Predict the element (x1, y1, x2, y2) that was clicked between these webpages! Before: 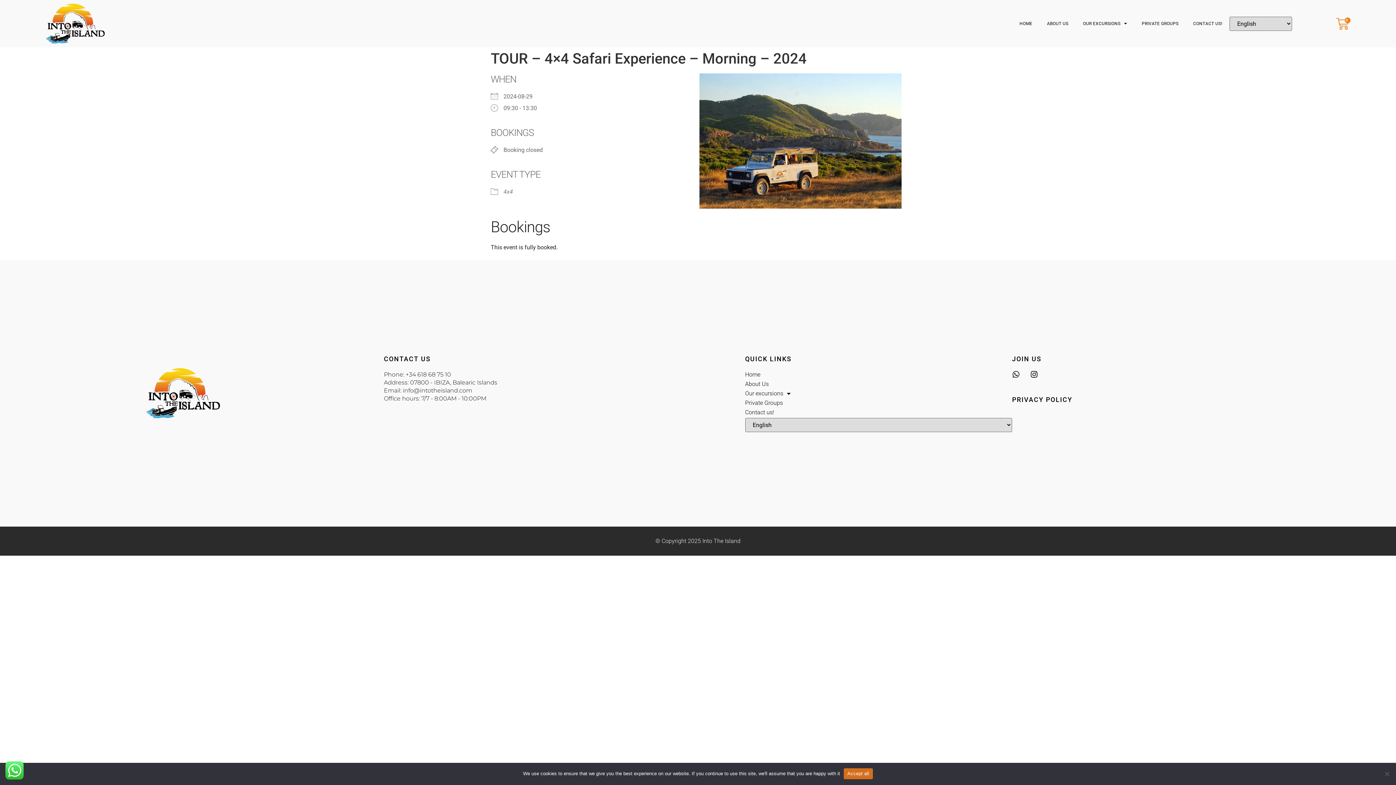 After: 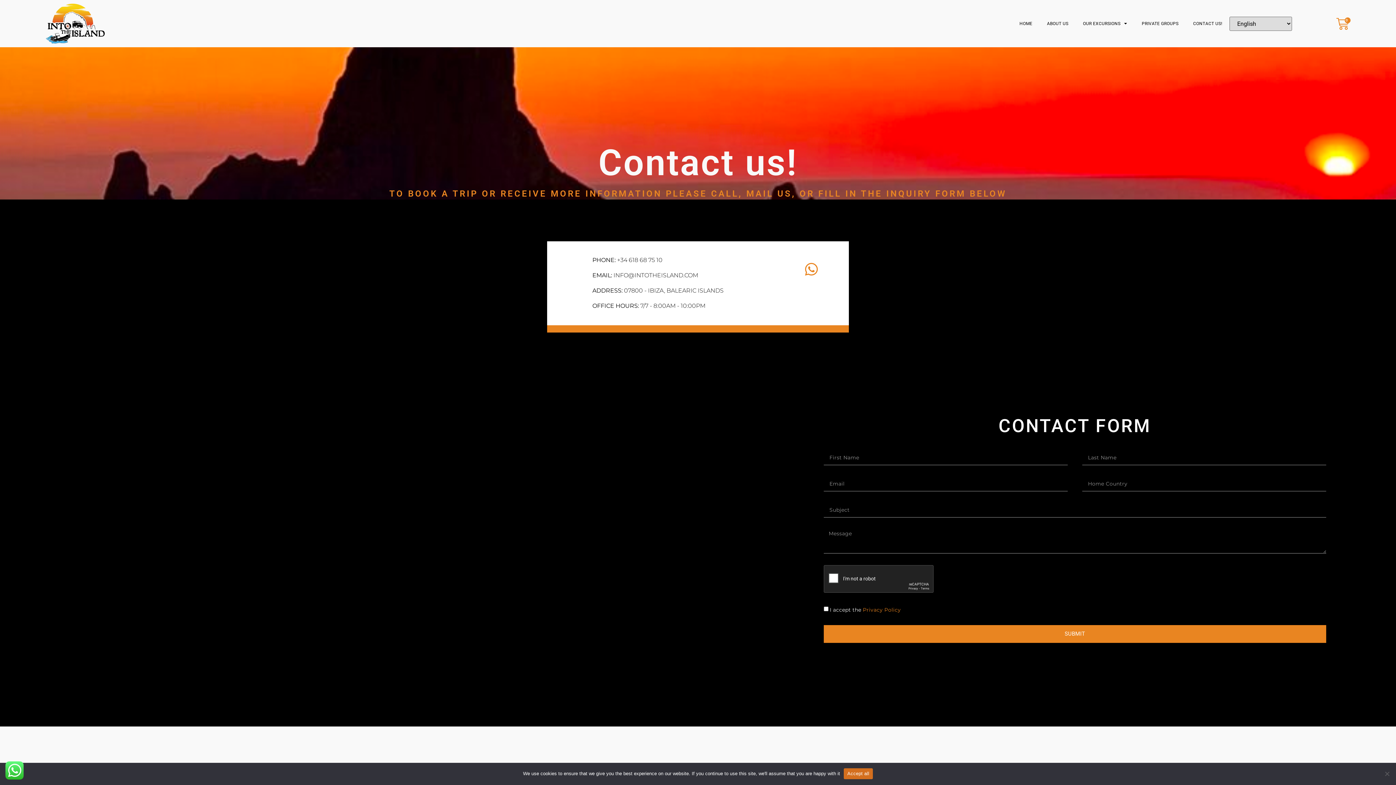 Action: bbox: (745, 408, 1012, 416) label: Contact us!